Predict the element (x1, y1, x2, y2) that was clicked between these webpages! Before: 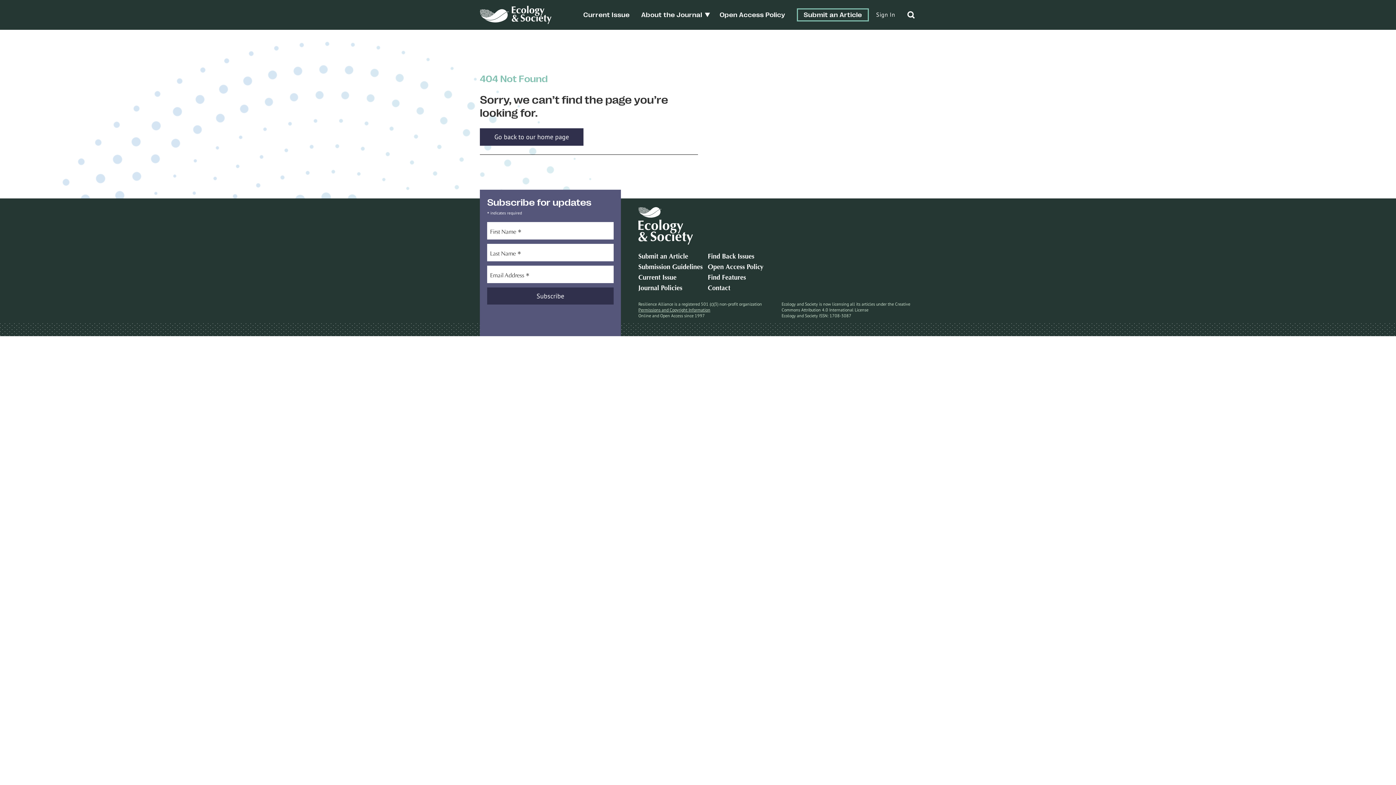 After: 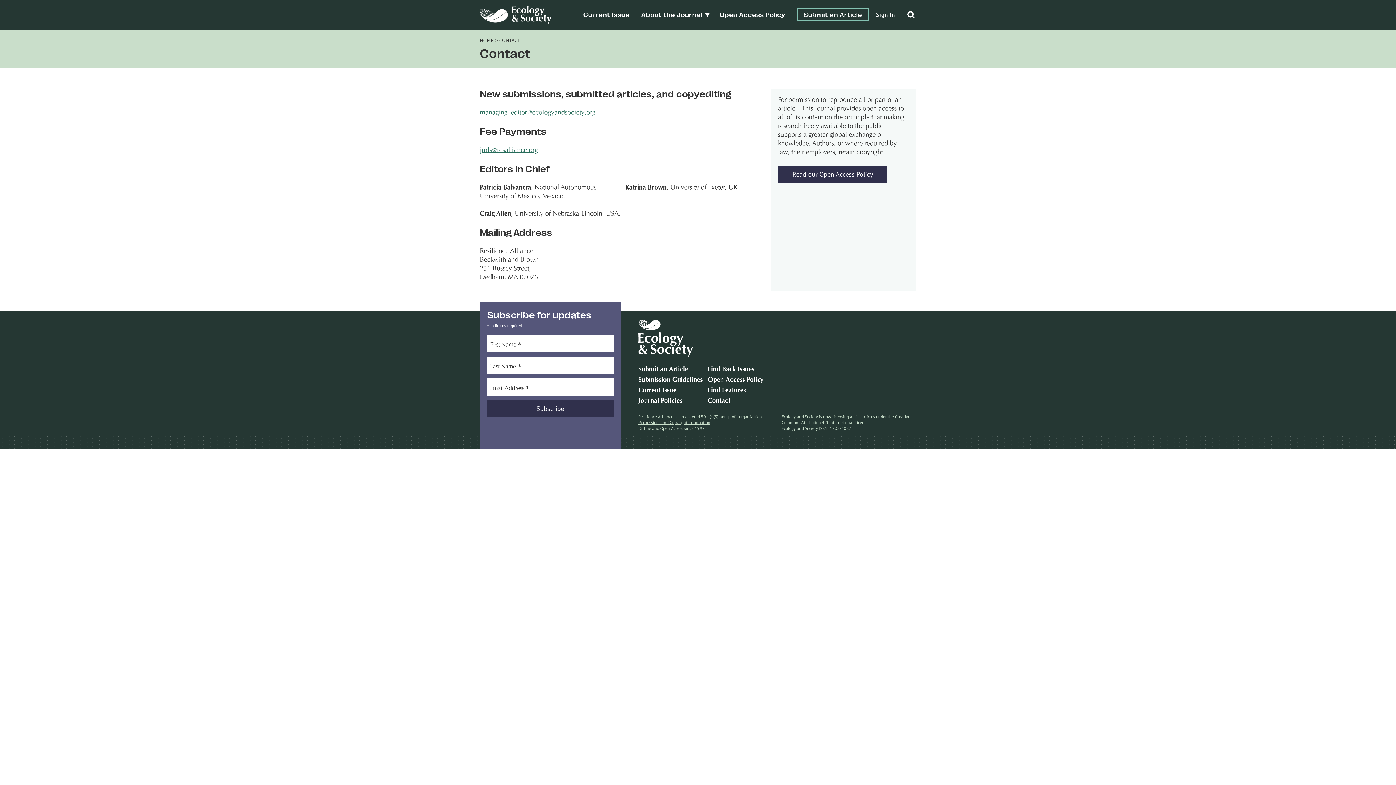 Action: label: Contact bbox: (708, 285, 730, 292)